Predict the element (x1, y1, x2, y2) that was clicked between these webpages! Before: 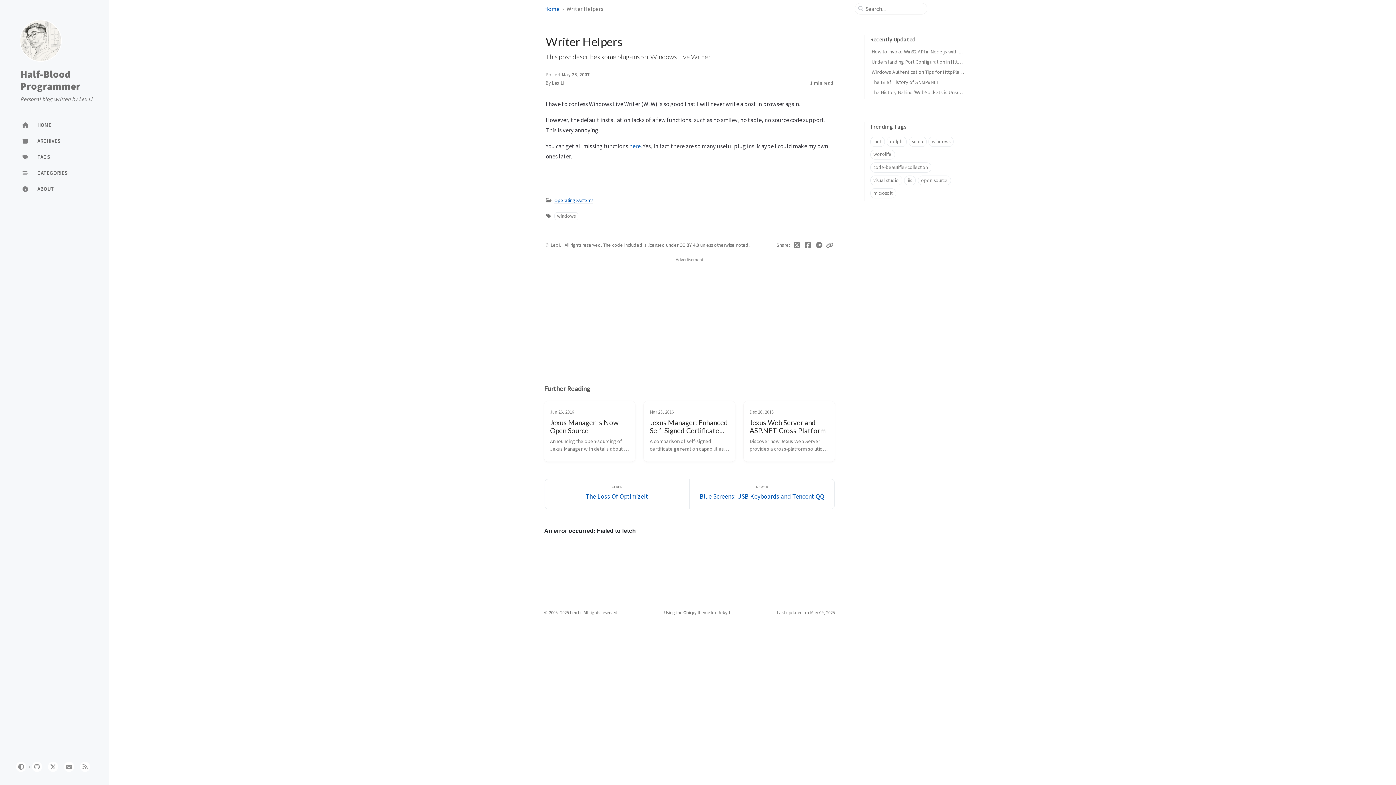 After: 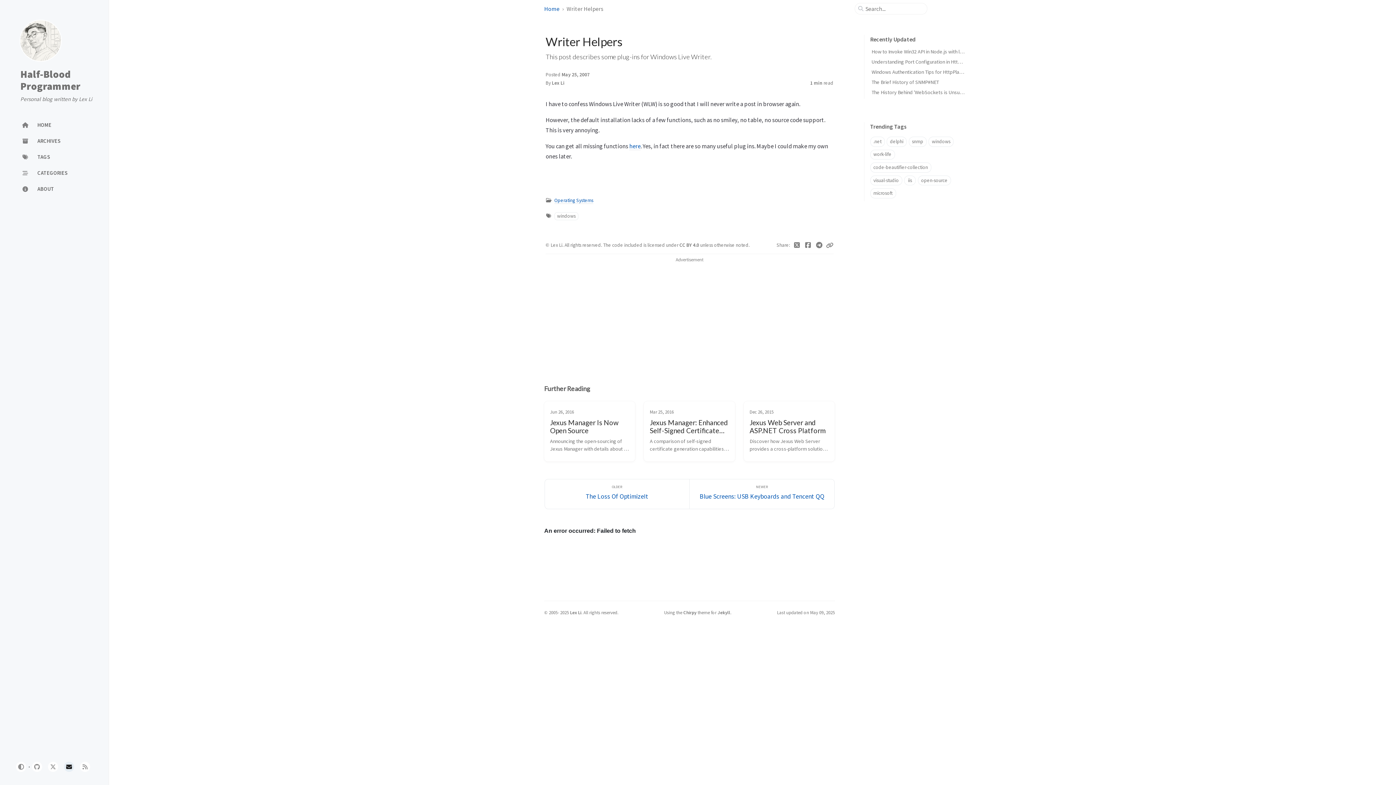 Action: bbox: (64, 762, 74, 772) label: email